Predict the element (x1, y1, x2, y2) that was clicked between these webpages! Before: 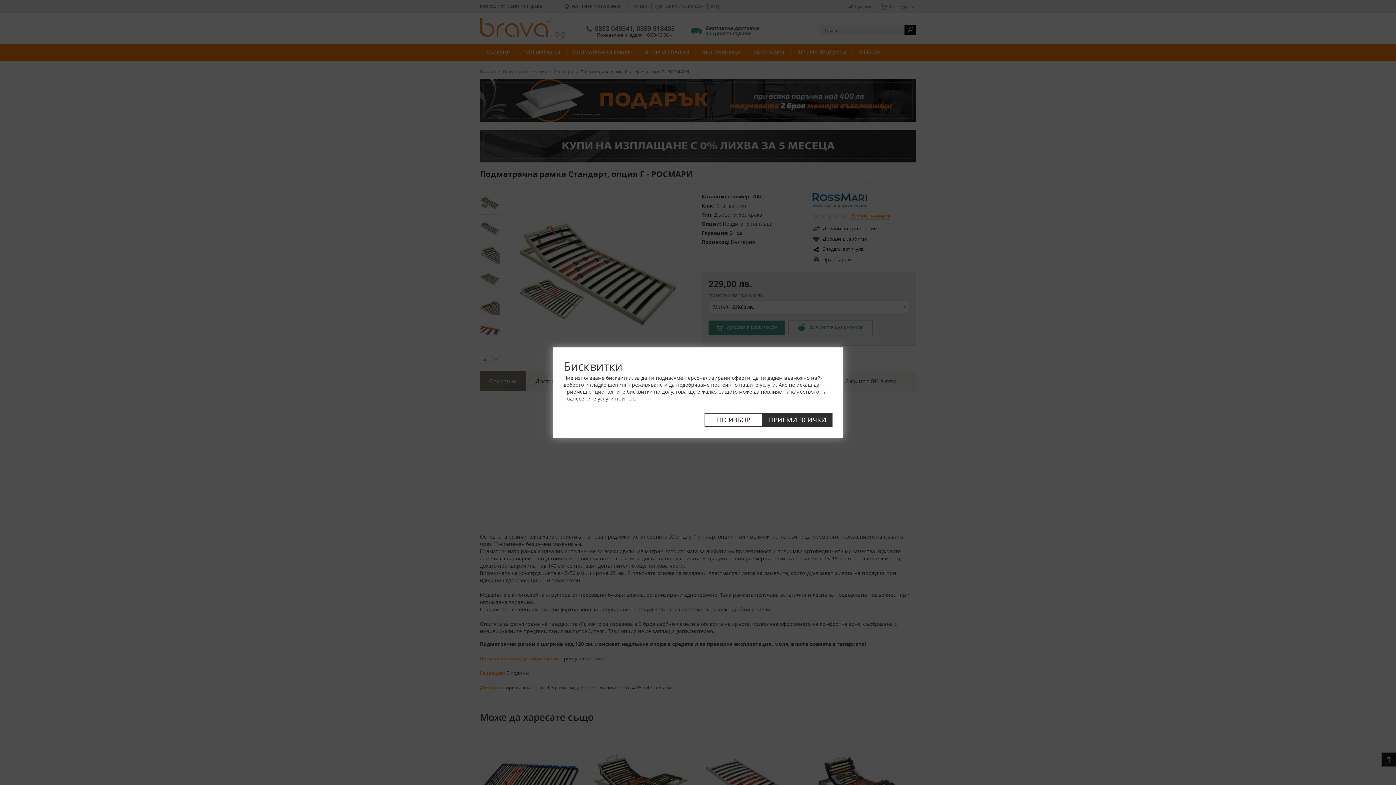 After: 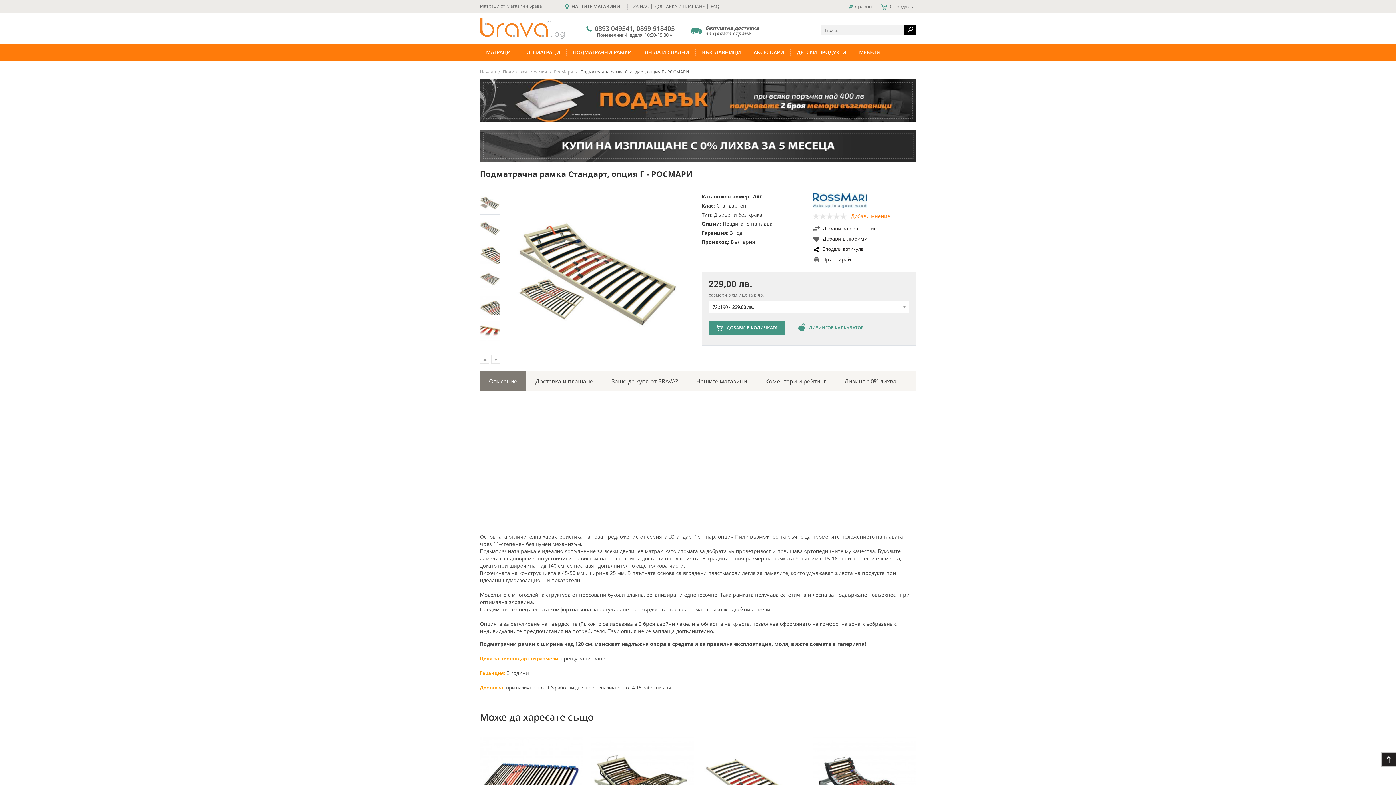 Action: label: ПРИЕМИ ВСИЧКИ bbox: (762, 412, 832, 427)